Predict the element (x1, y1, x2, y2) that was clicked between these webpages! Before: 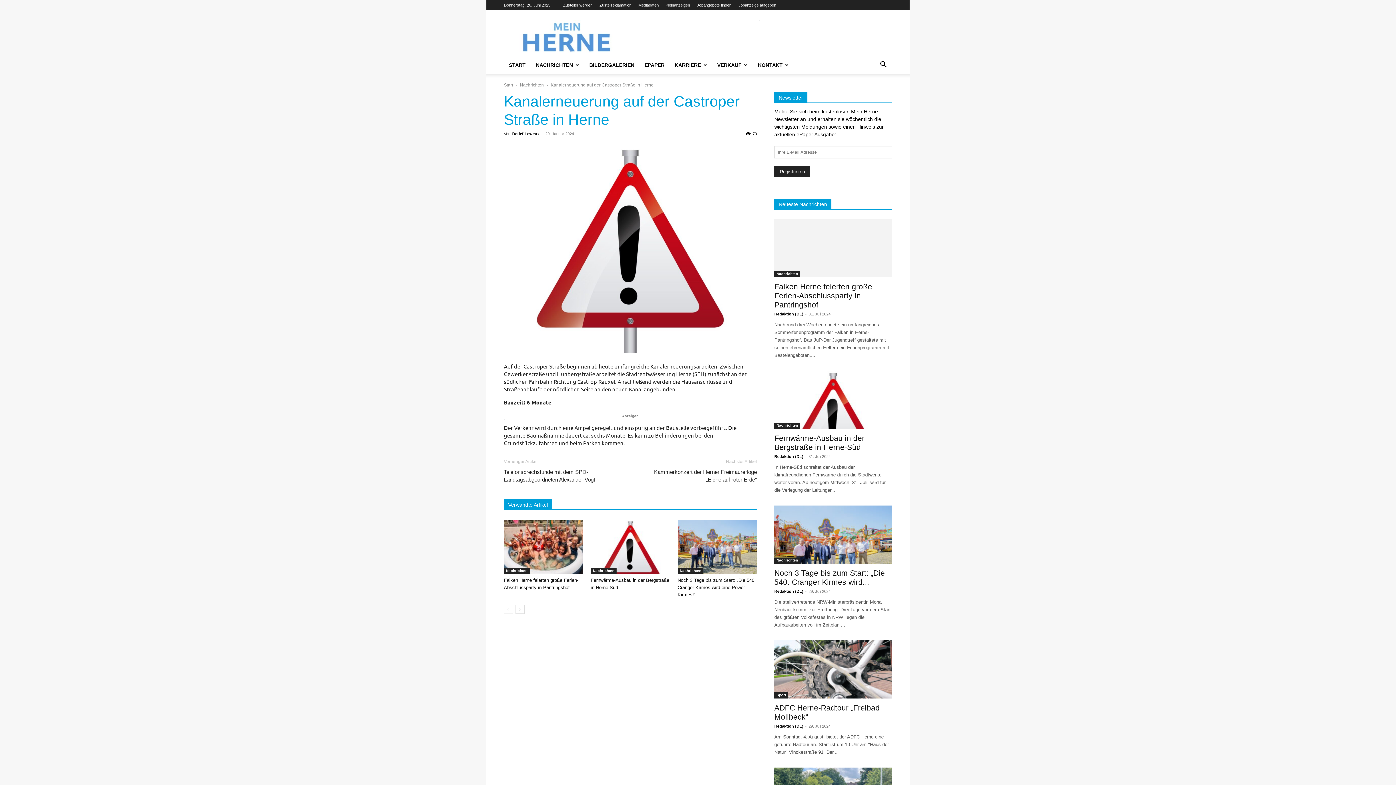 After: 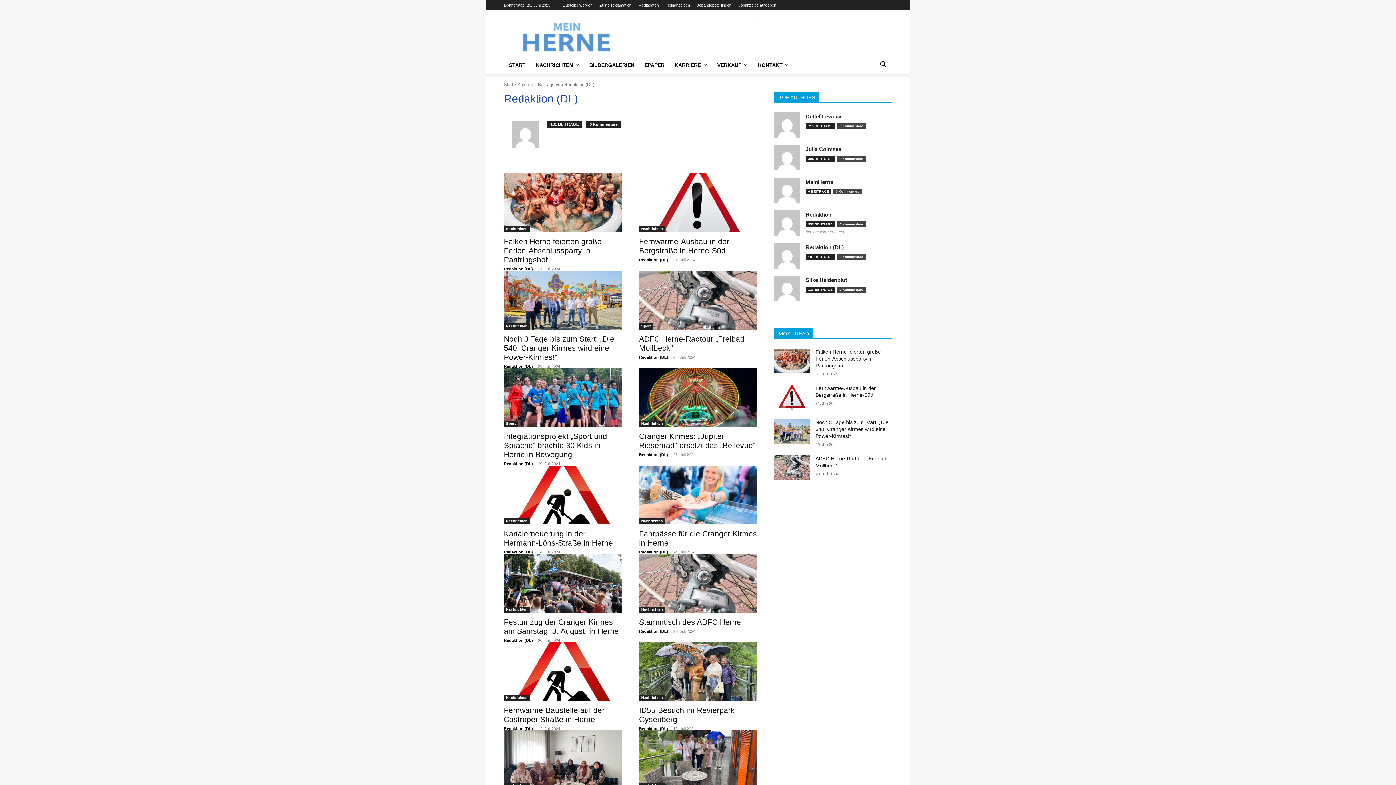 Action: label: Redaktion (DL) bbox: (774, 589, 803, 593)